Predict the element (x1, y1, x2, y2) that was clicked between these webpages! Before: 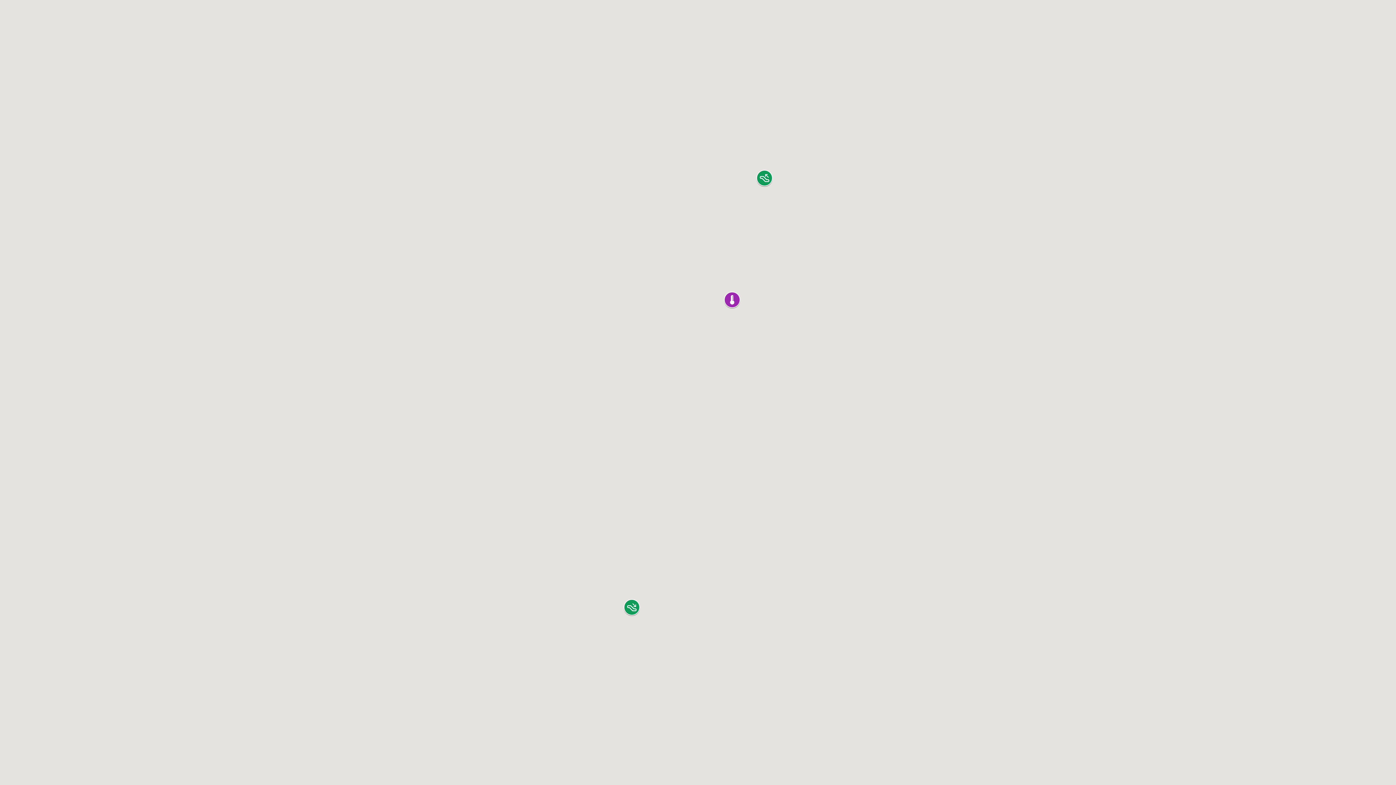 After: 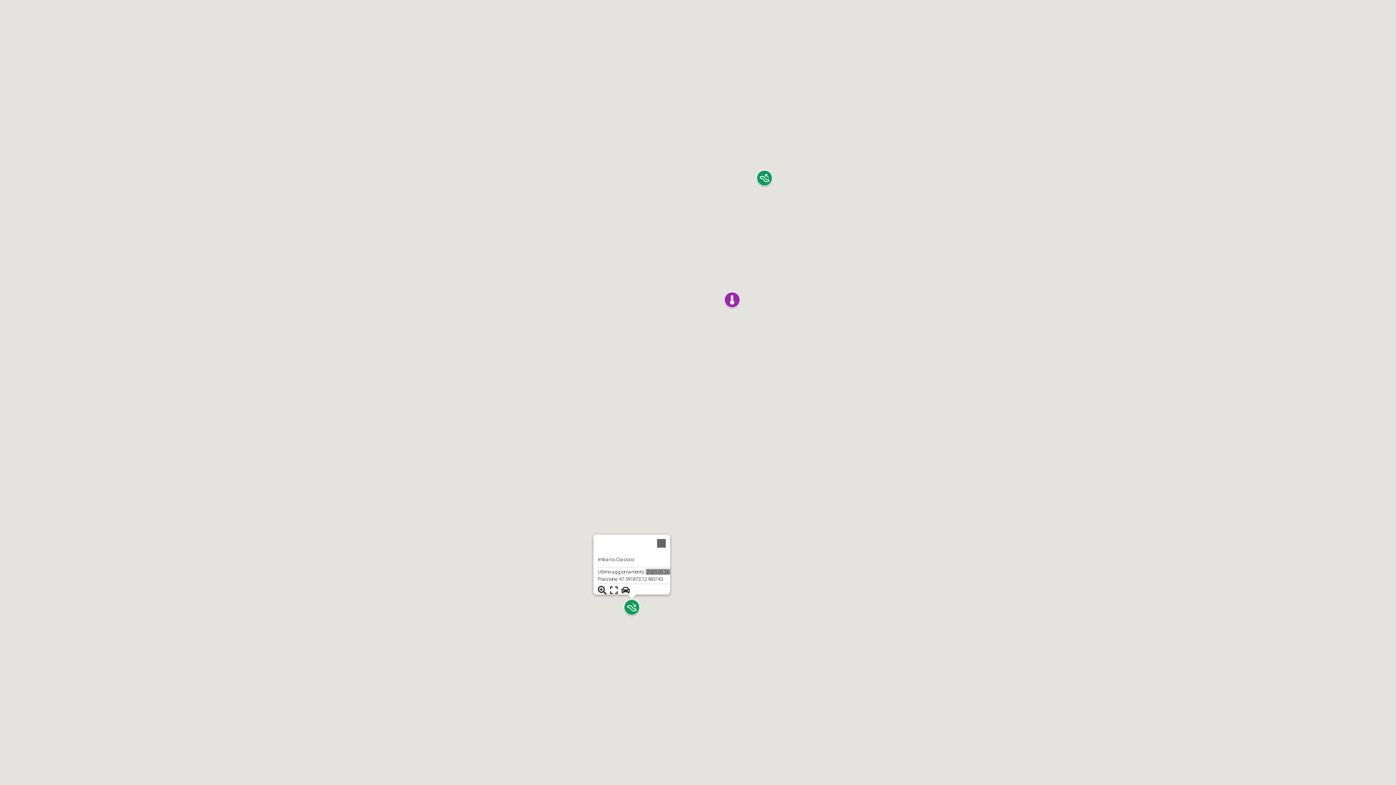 Action: label: Imbarco Classico bbox: (623, 598, 640, 616)